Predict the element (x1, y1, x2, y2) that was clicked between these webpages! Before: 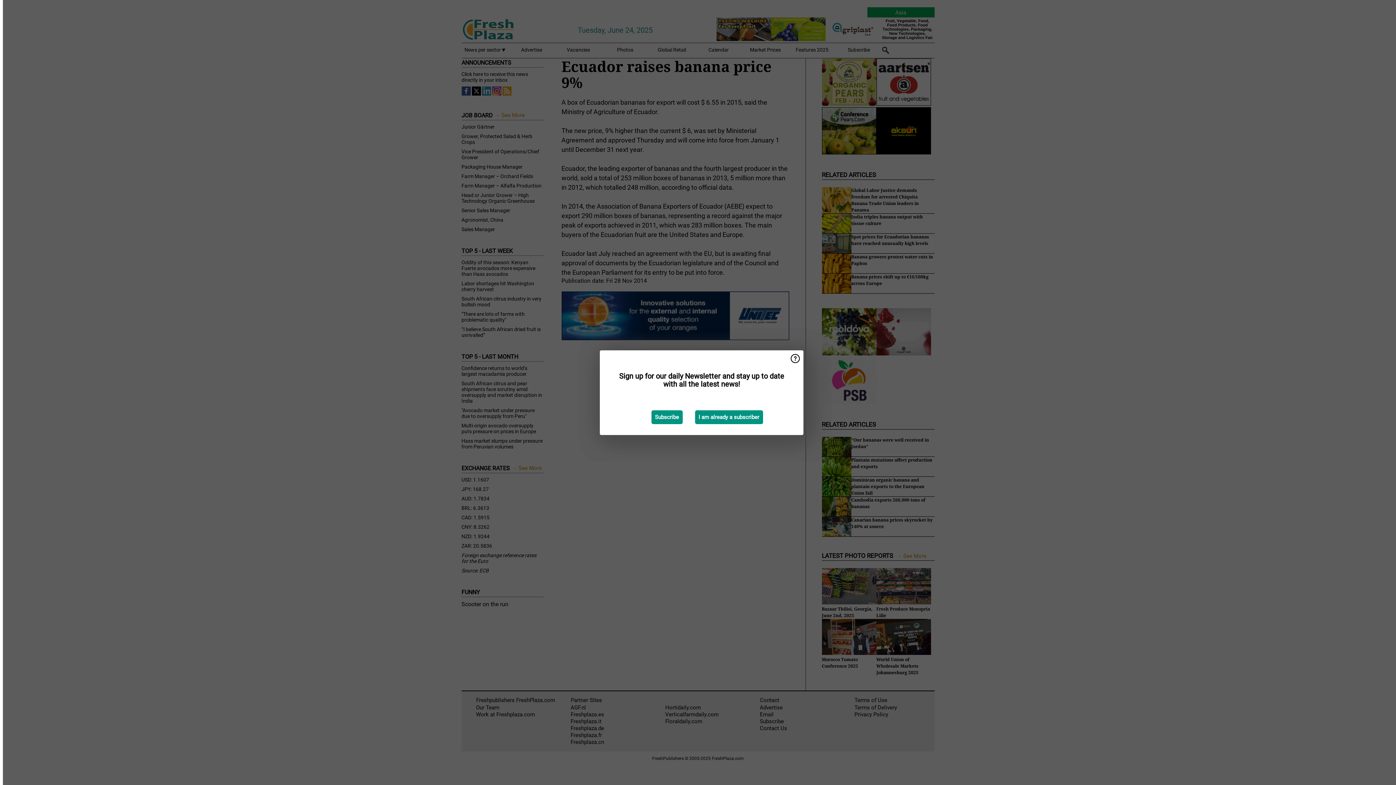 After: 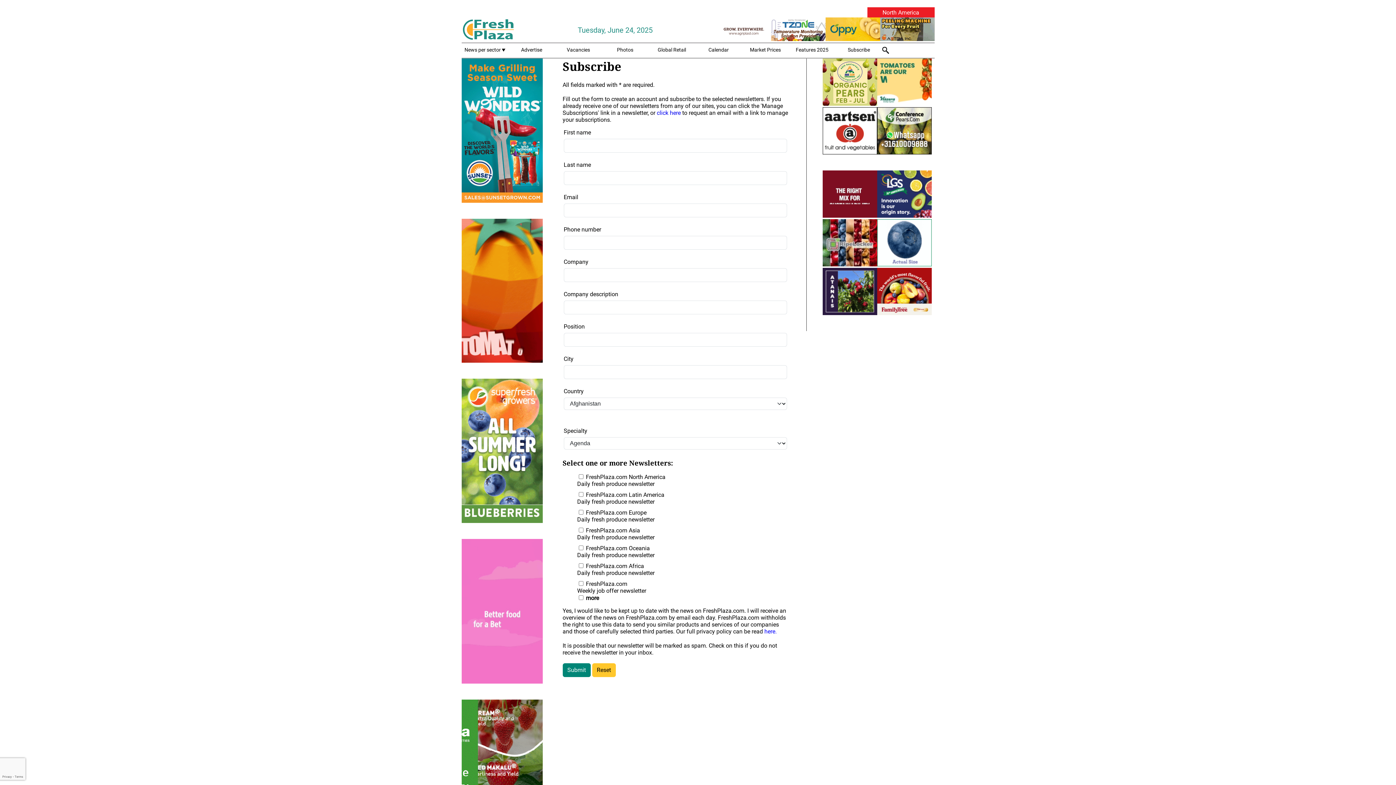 Action: bbox: (651, 410, 682, 424) label: Subscribe